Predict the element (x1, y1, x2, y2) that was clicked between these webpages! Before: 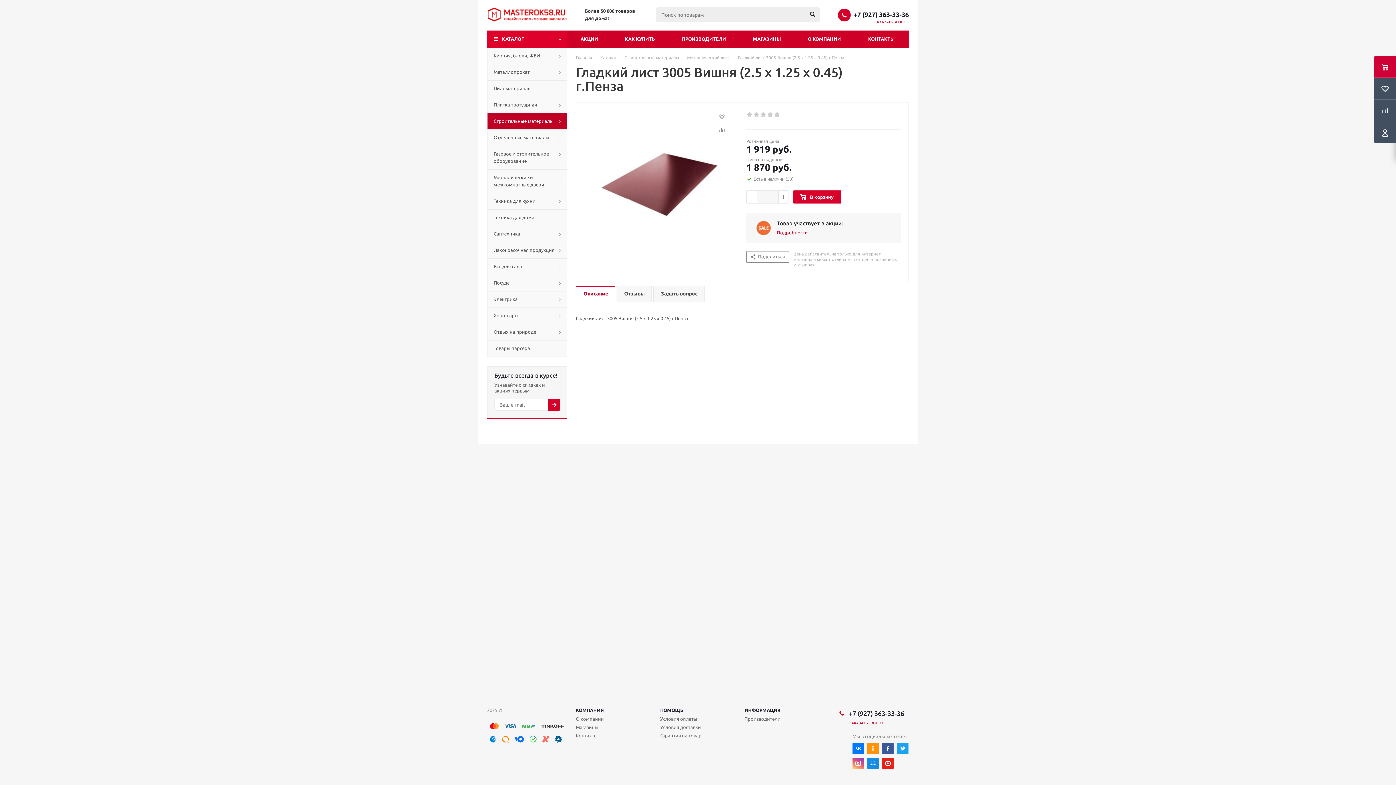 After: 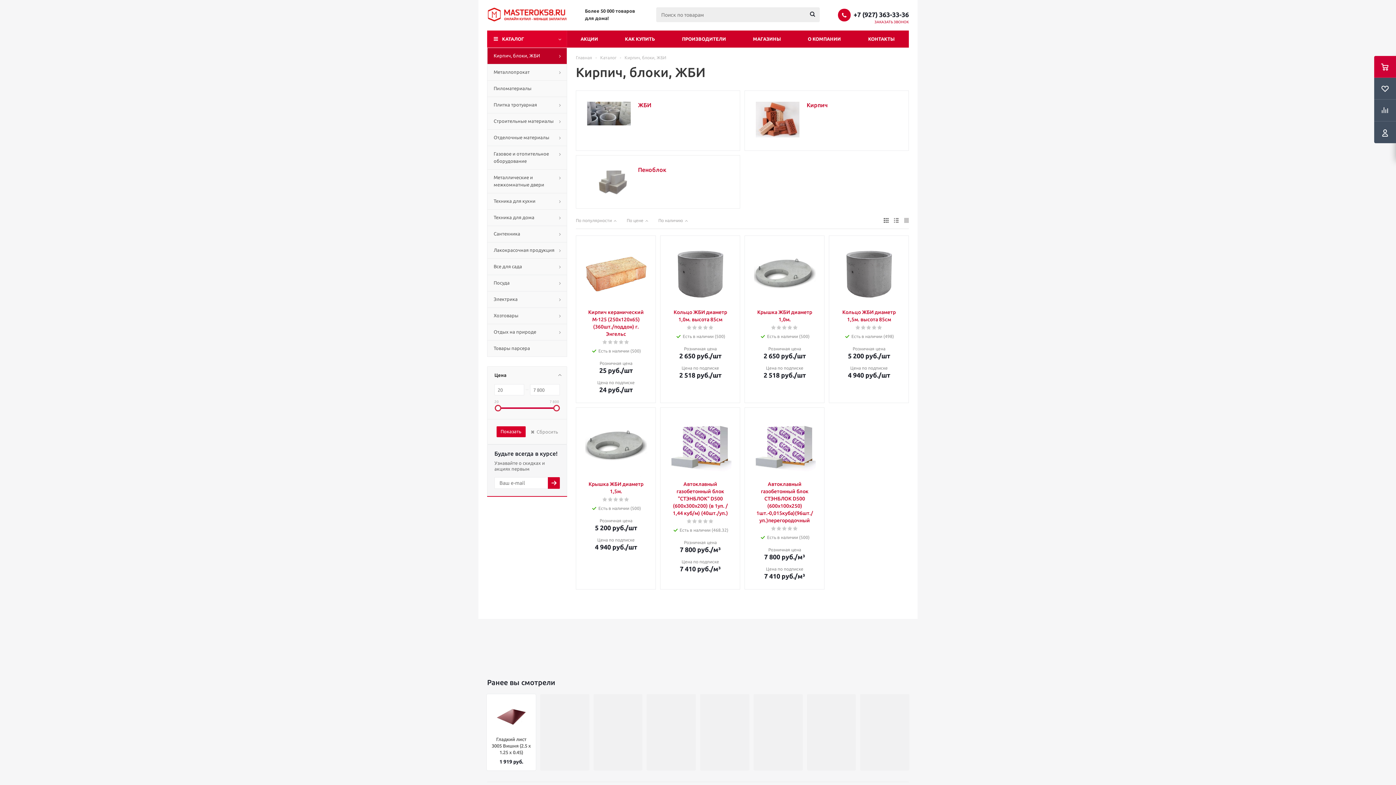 Action: bbox: (487, 48, 567, 64) label: Кирпич, блоки, ЖБИ